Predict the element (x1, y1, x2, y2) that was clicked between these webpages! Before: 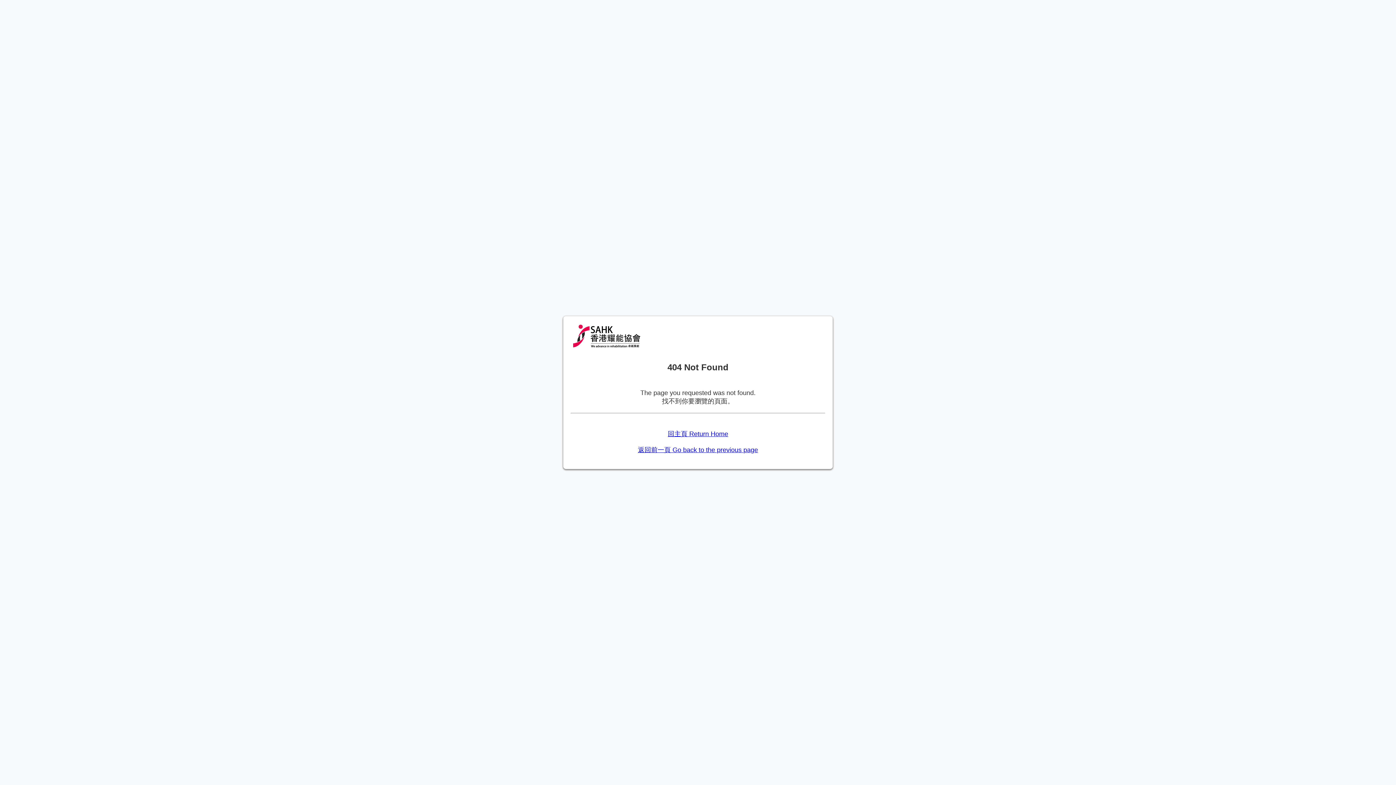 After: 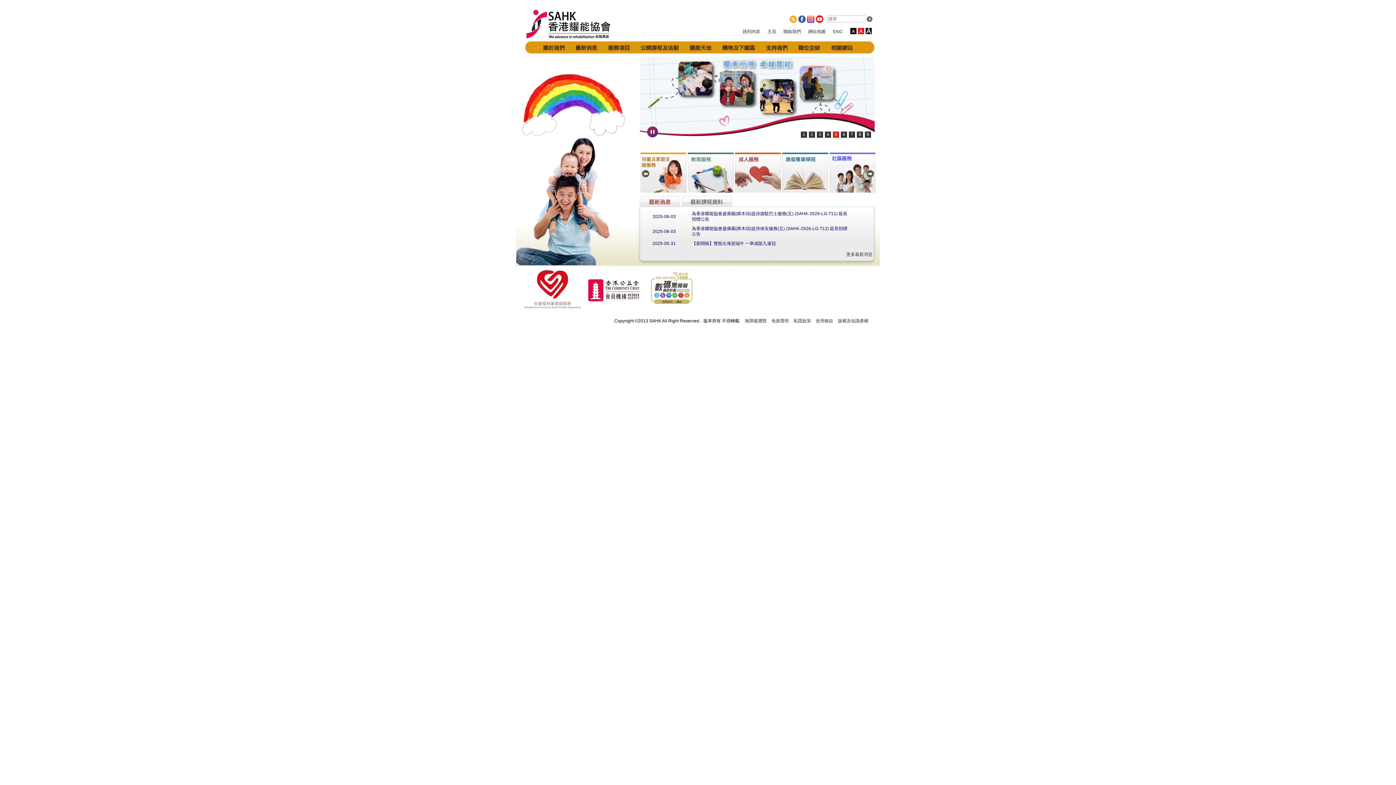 Action: bbox: (668, 430, 728, 437) label: 回主頁 Return Home